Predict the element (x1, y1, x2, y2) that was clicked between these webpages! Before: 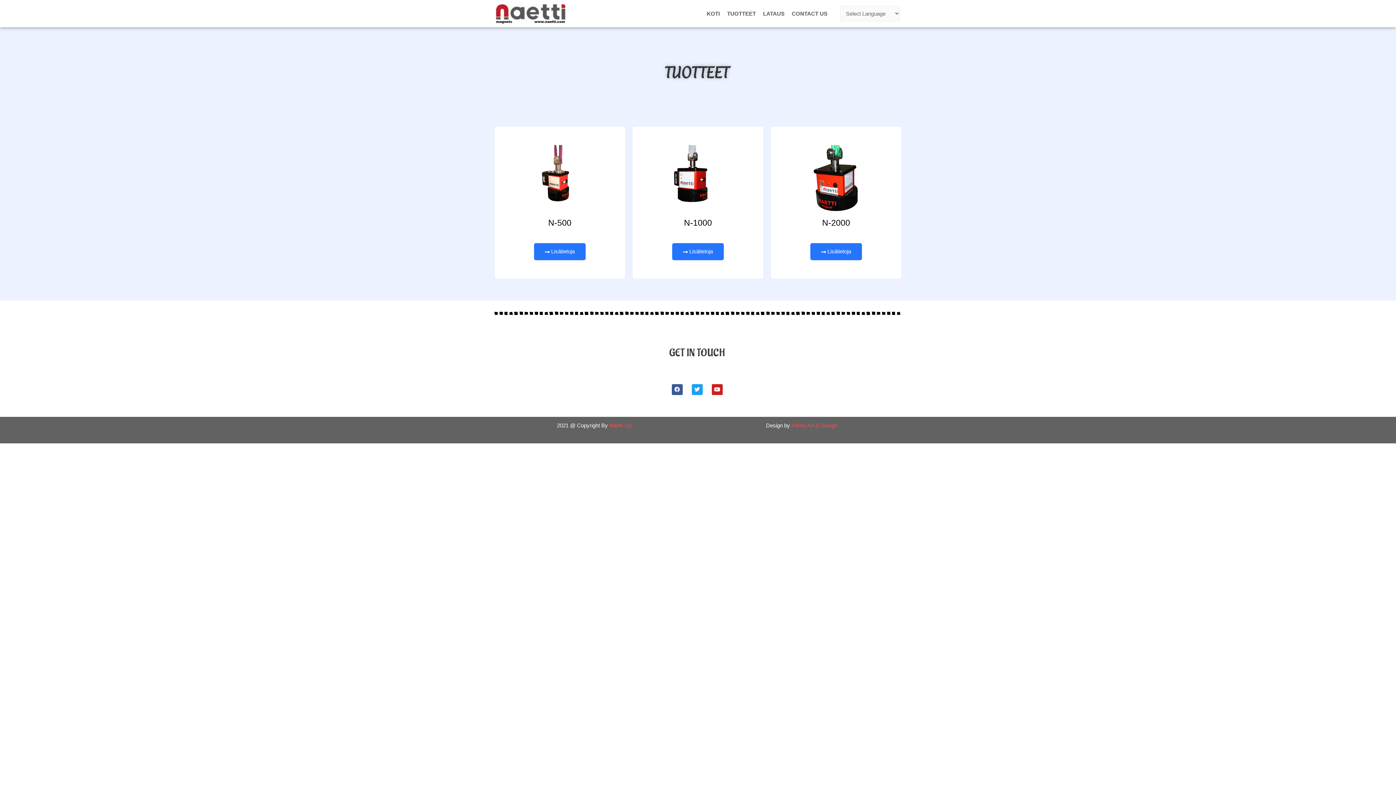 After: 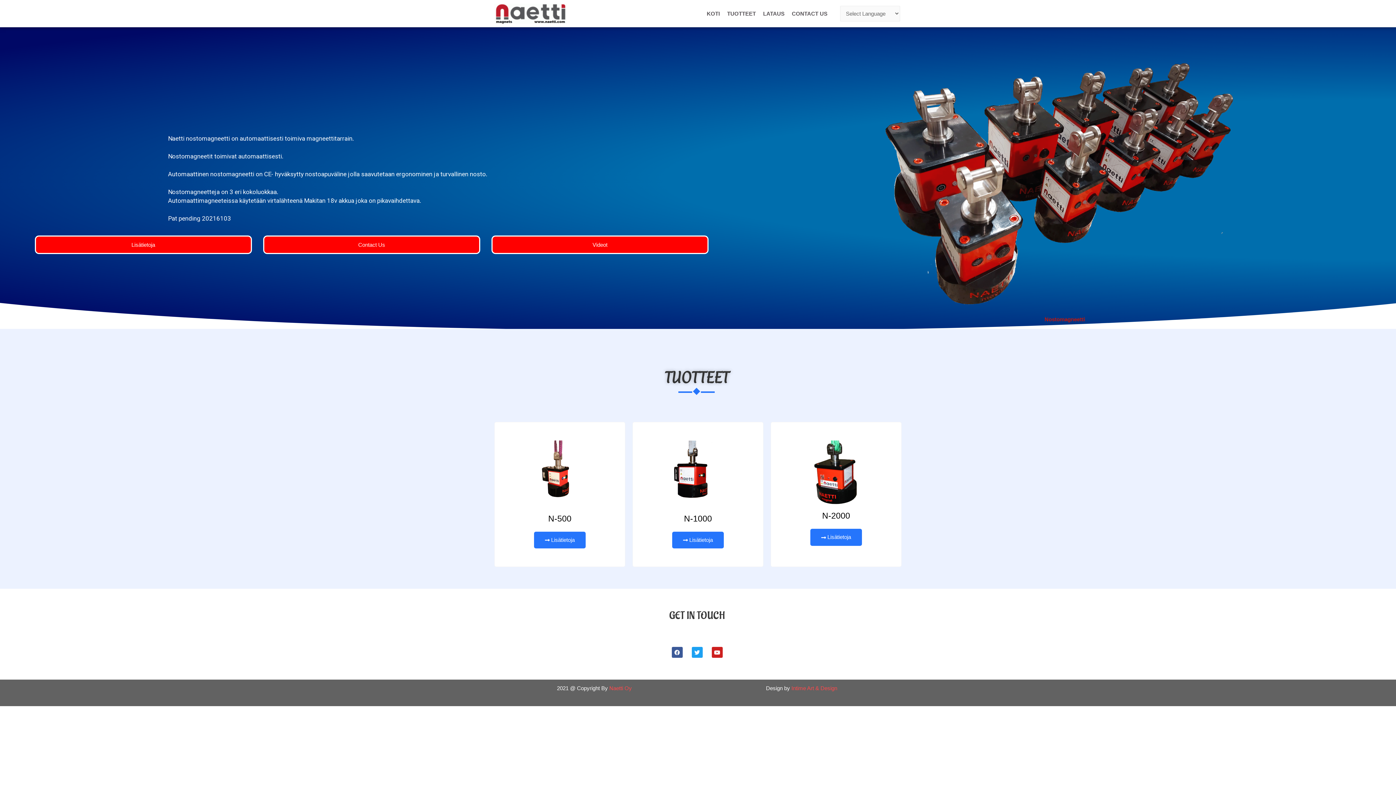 Action: bbox: (703, 5, 723, 22) label: KOTI